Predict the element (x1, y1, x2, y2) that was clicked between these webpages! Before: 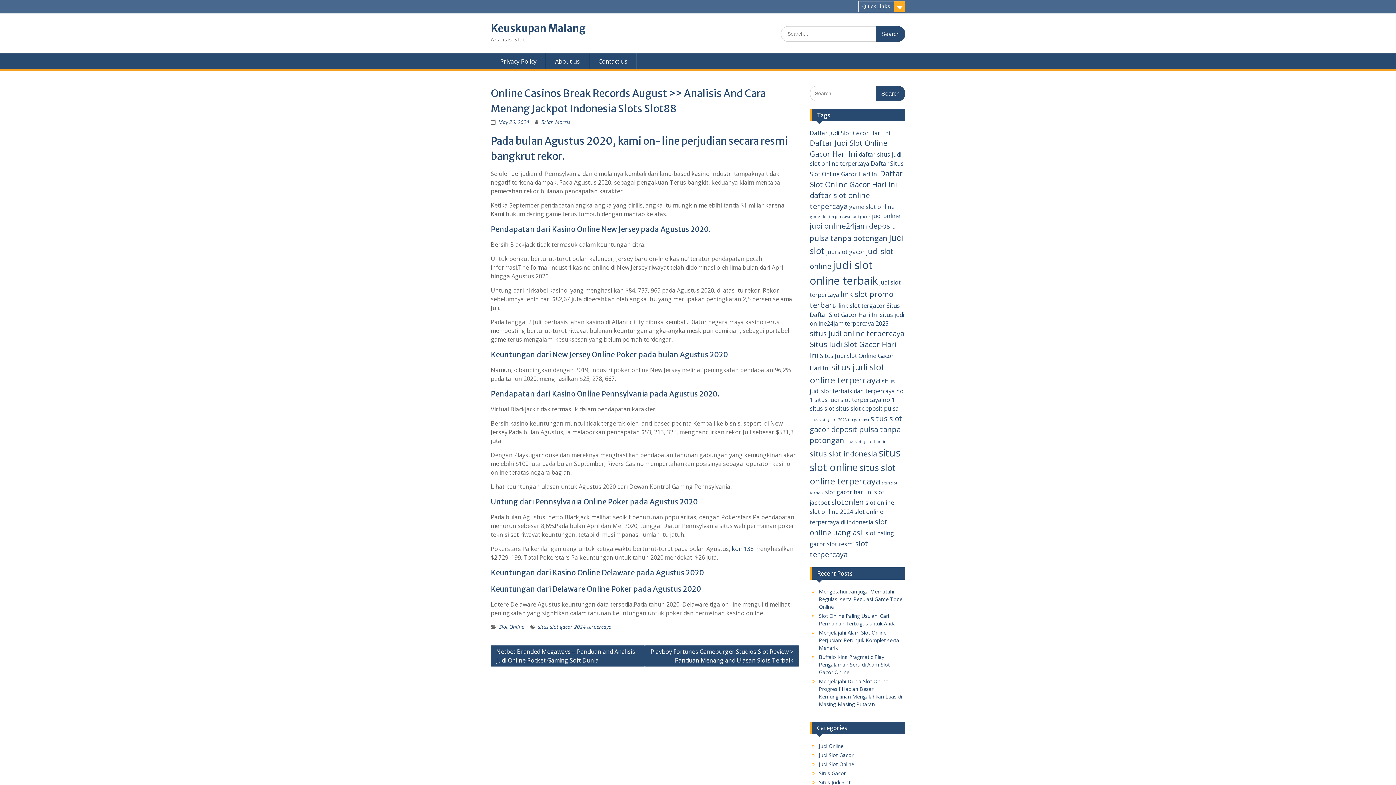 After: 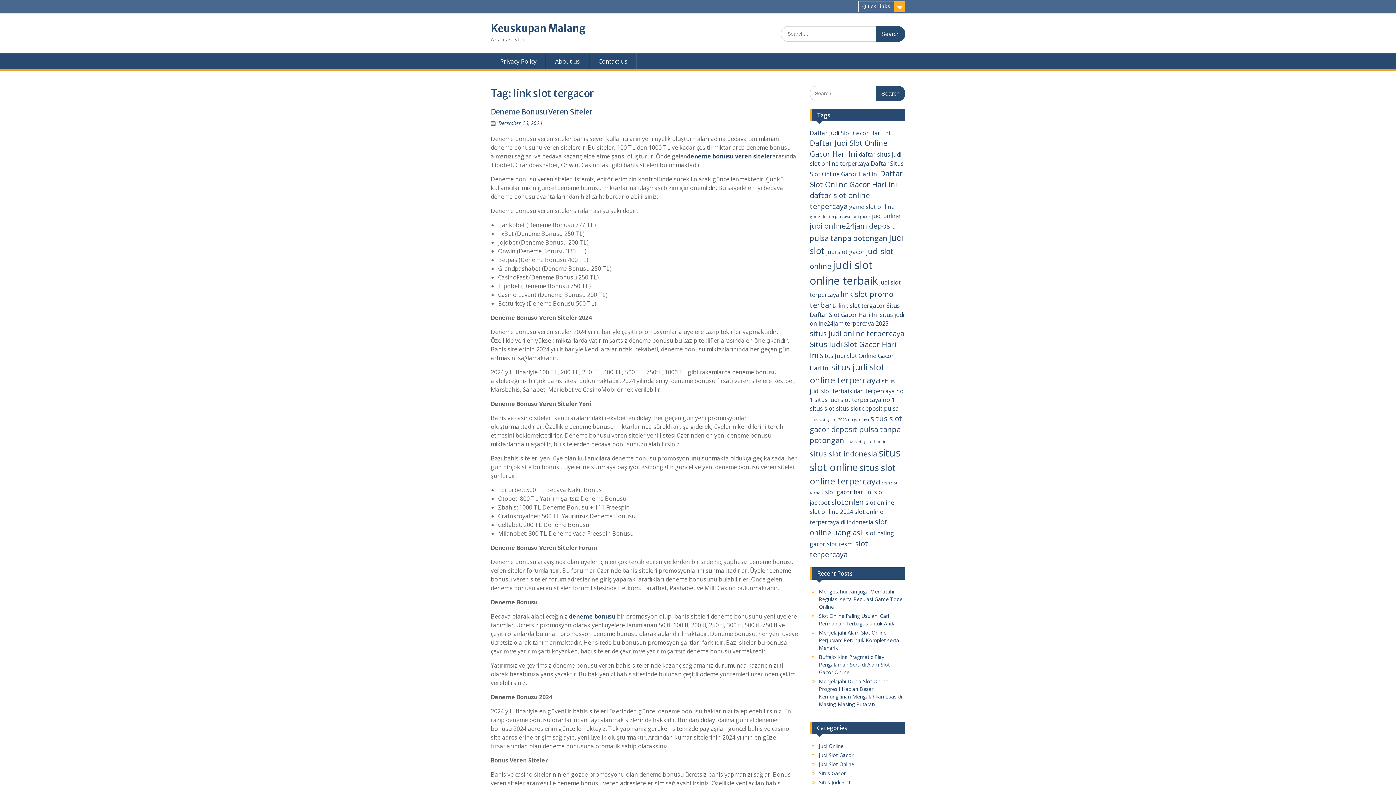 Action: bbox: (838, 301, 885, 309) label: link slot tergacor (3 items)